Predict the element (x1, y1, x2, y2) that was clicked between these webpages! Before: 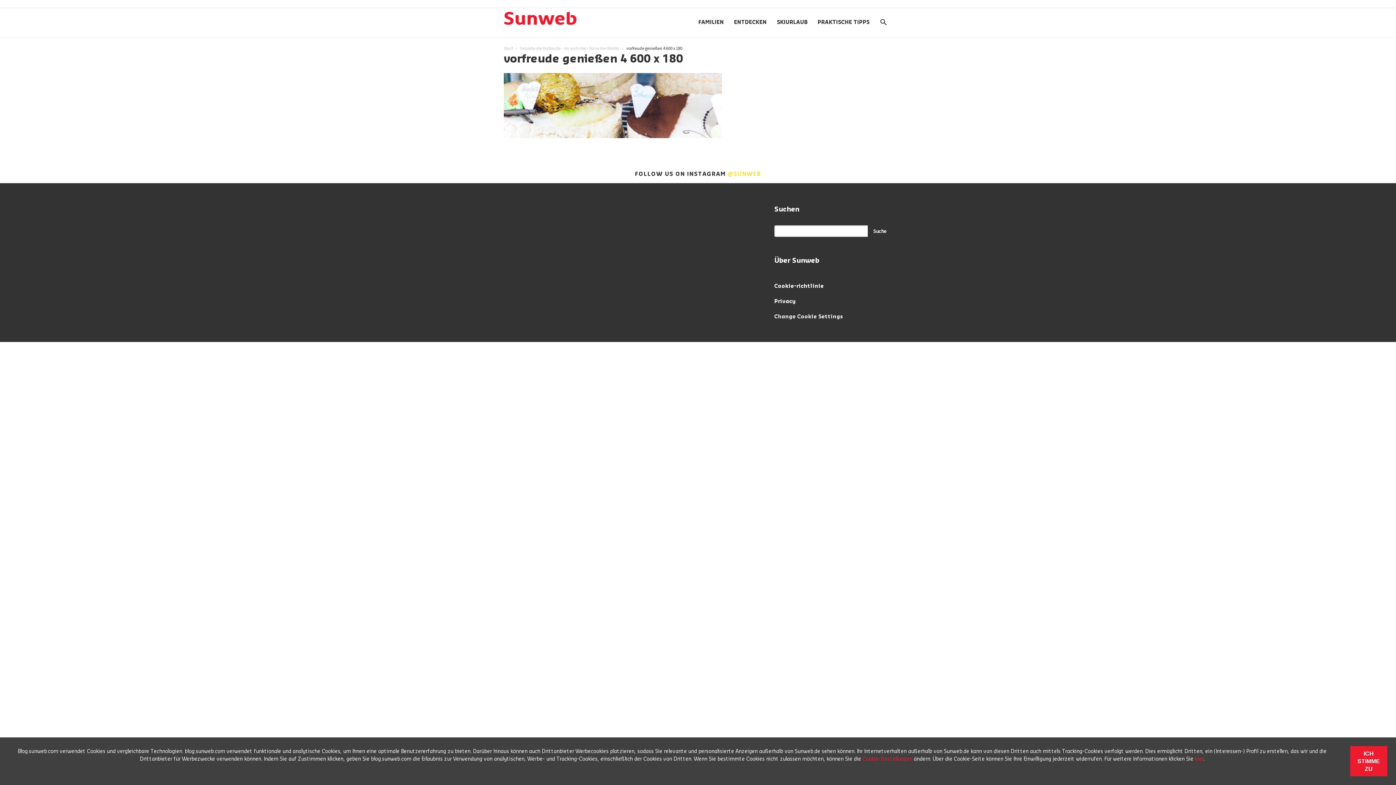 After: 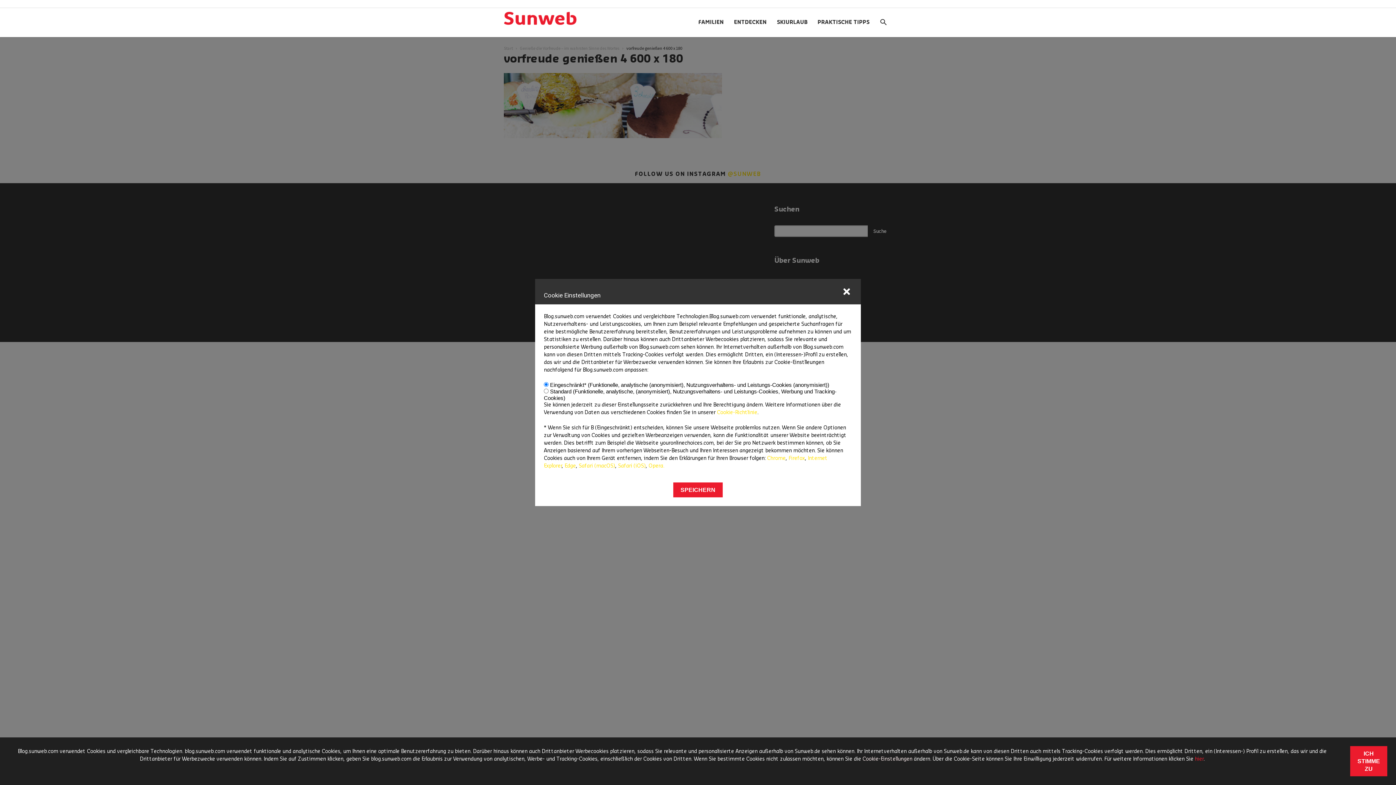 Action: bbox: (862, 757, 912, 762) label: Cookie-Einstellungen